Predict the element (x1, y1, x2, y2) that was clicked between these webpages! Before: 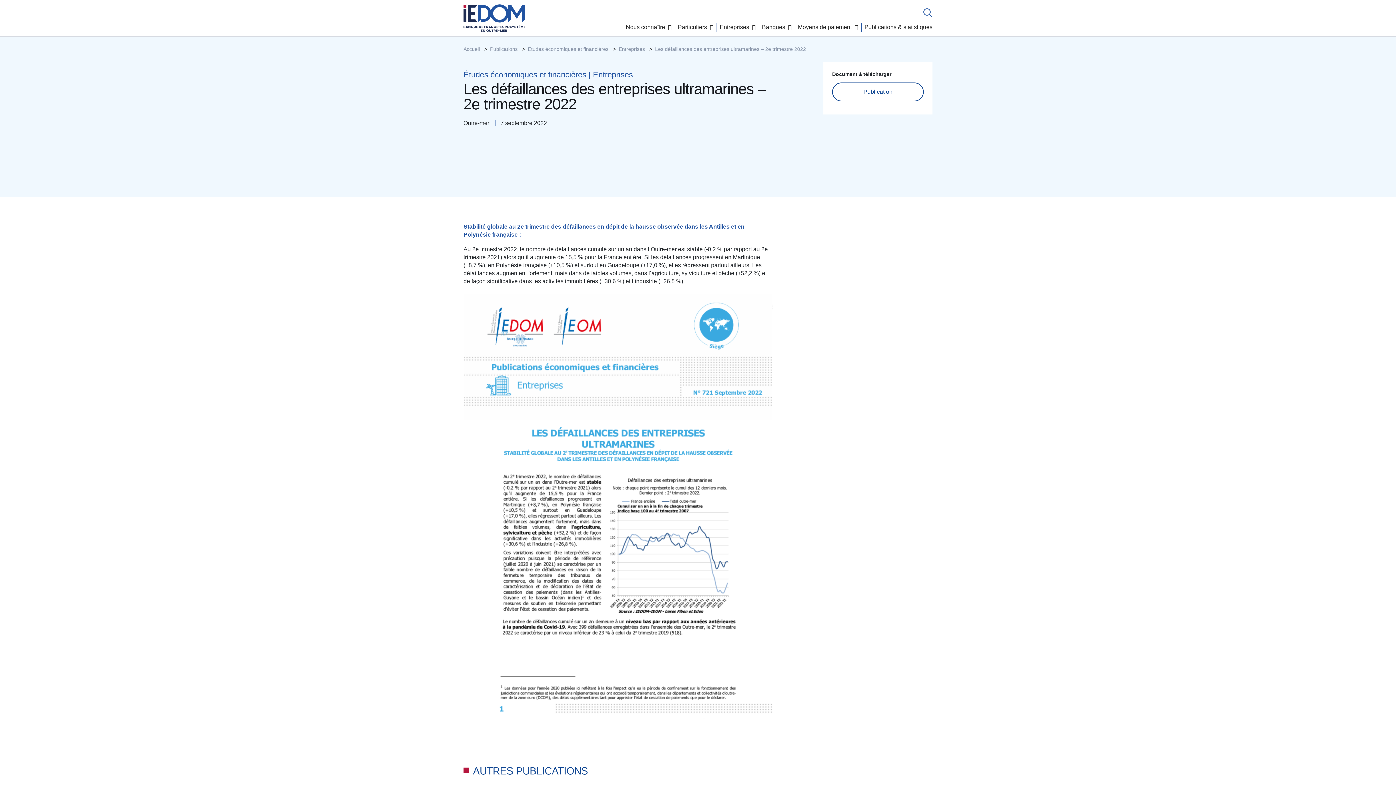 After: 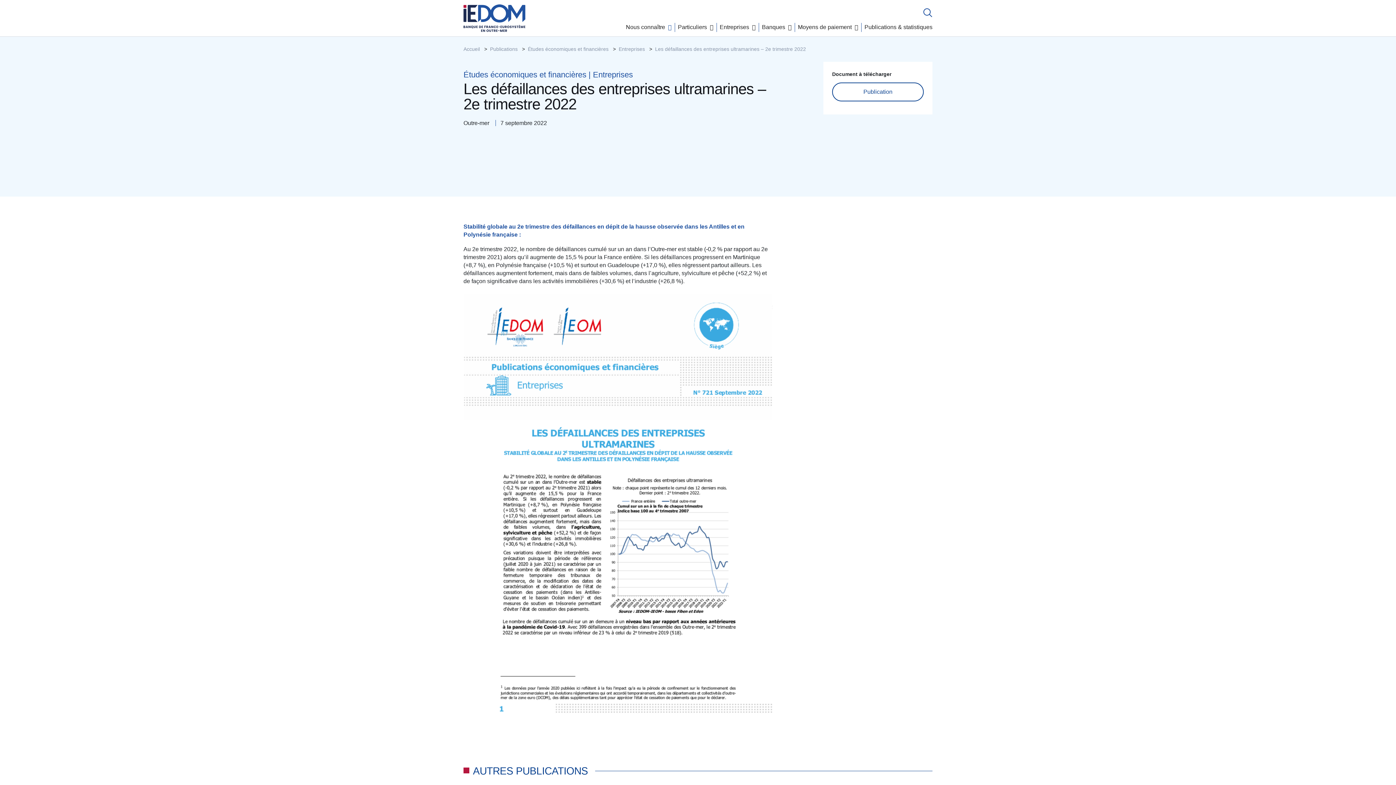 Action: bbox: (623, 22, 674, 32) label: Nous connaître 